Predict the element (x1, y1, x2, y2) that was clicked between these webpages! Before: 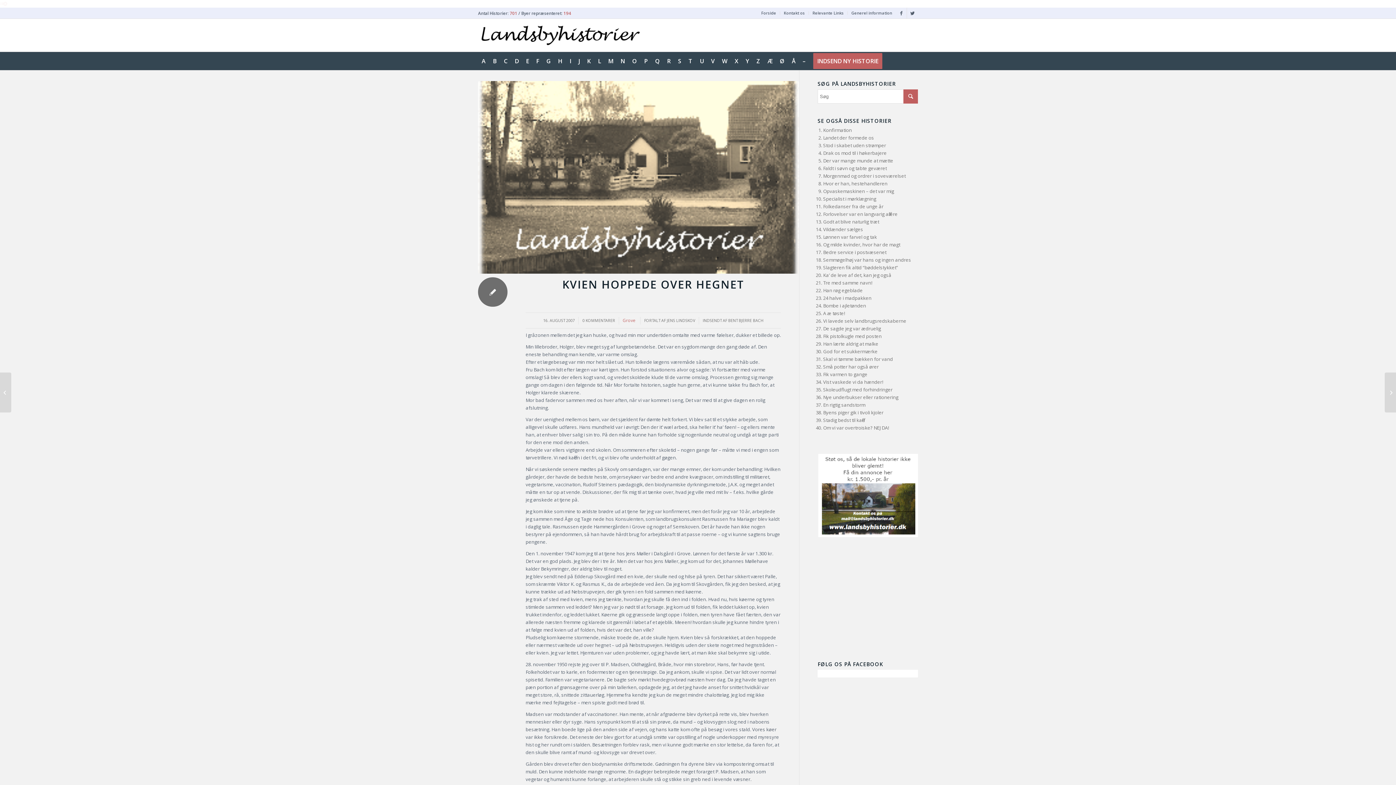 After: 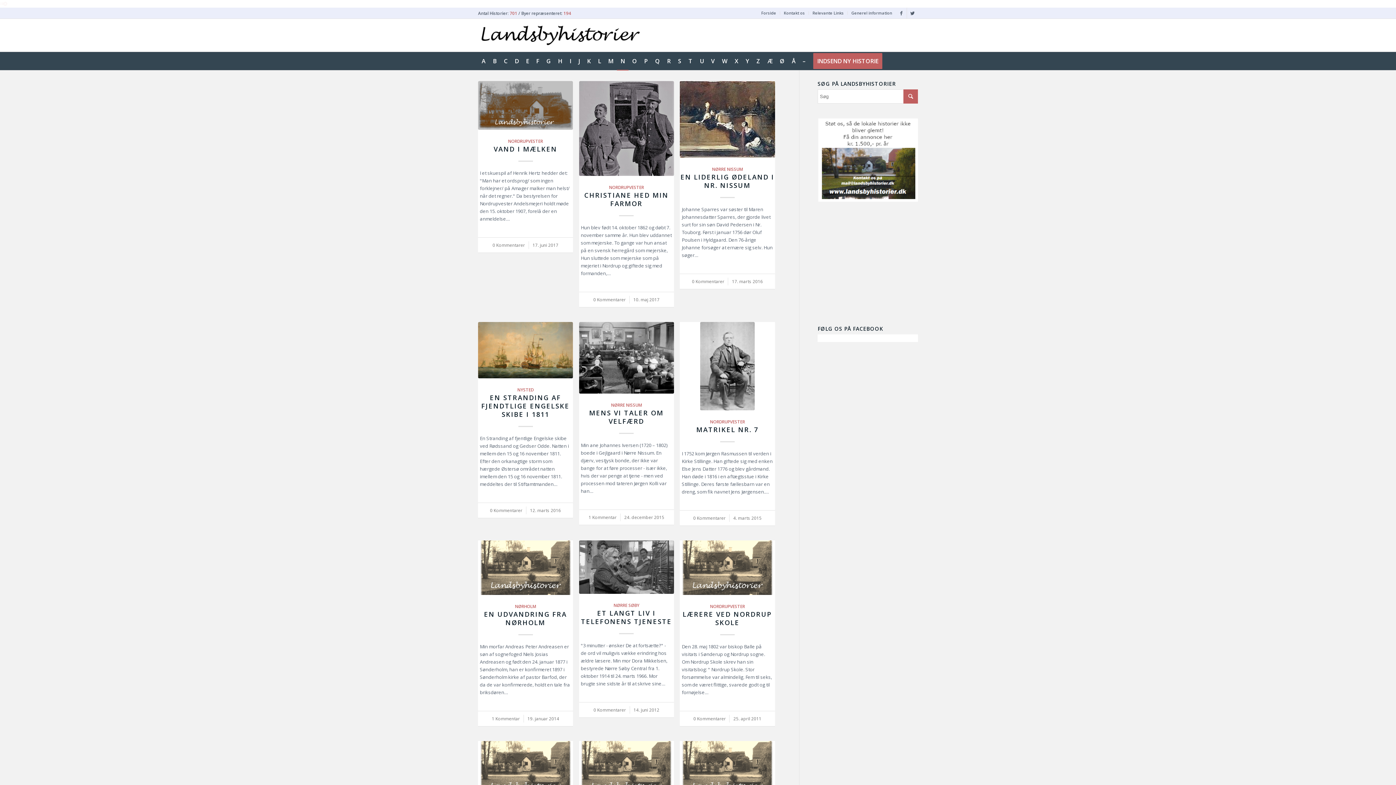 Action: bbox: (617, 52, 628, 70) label: N